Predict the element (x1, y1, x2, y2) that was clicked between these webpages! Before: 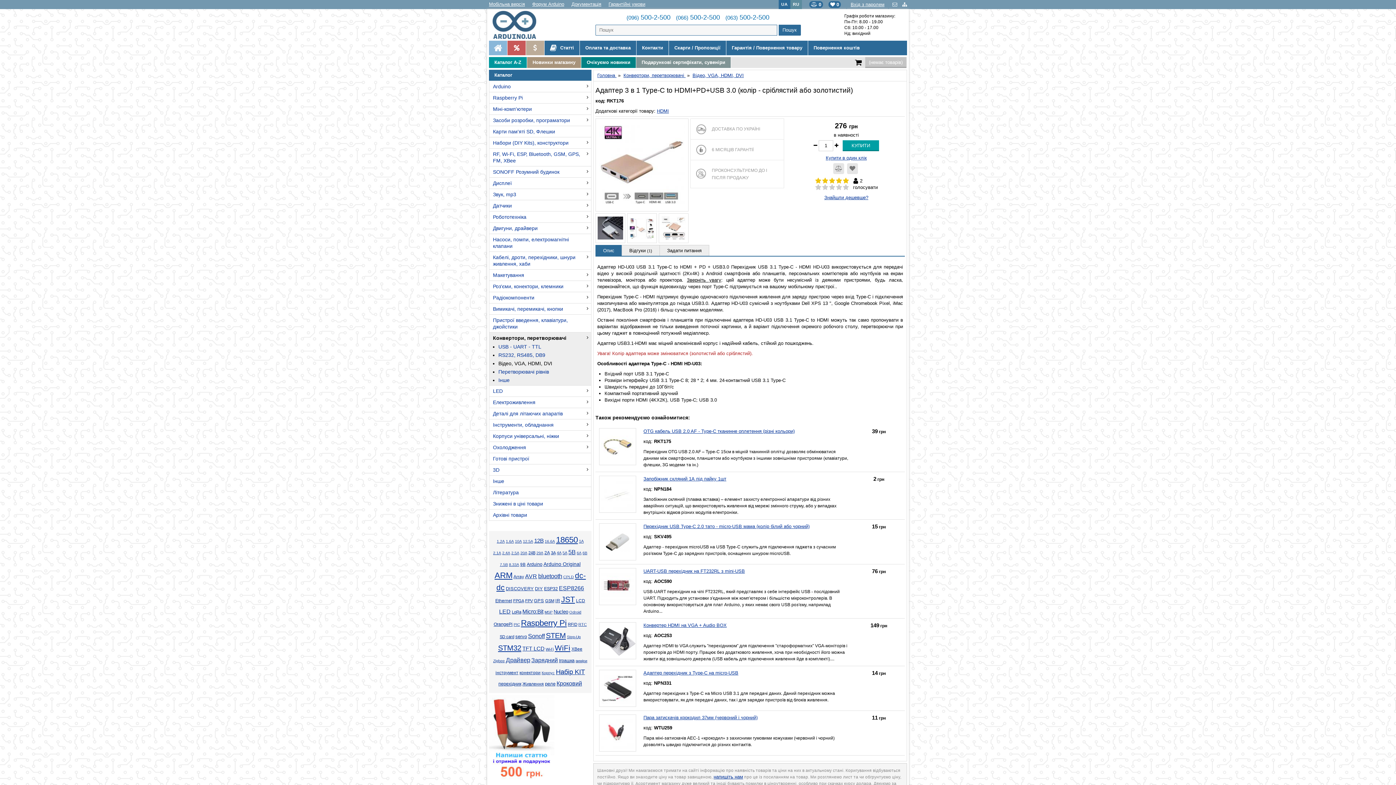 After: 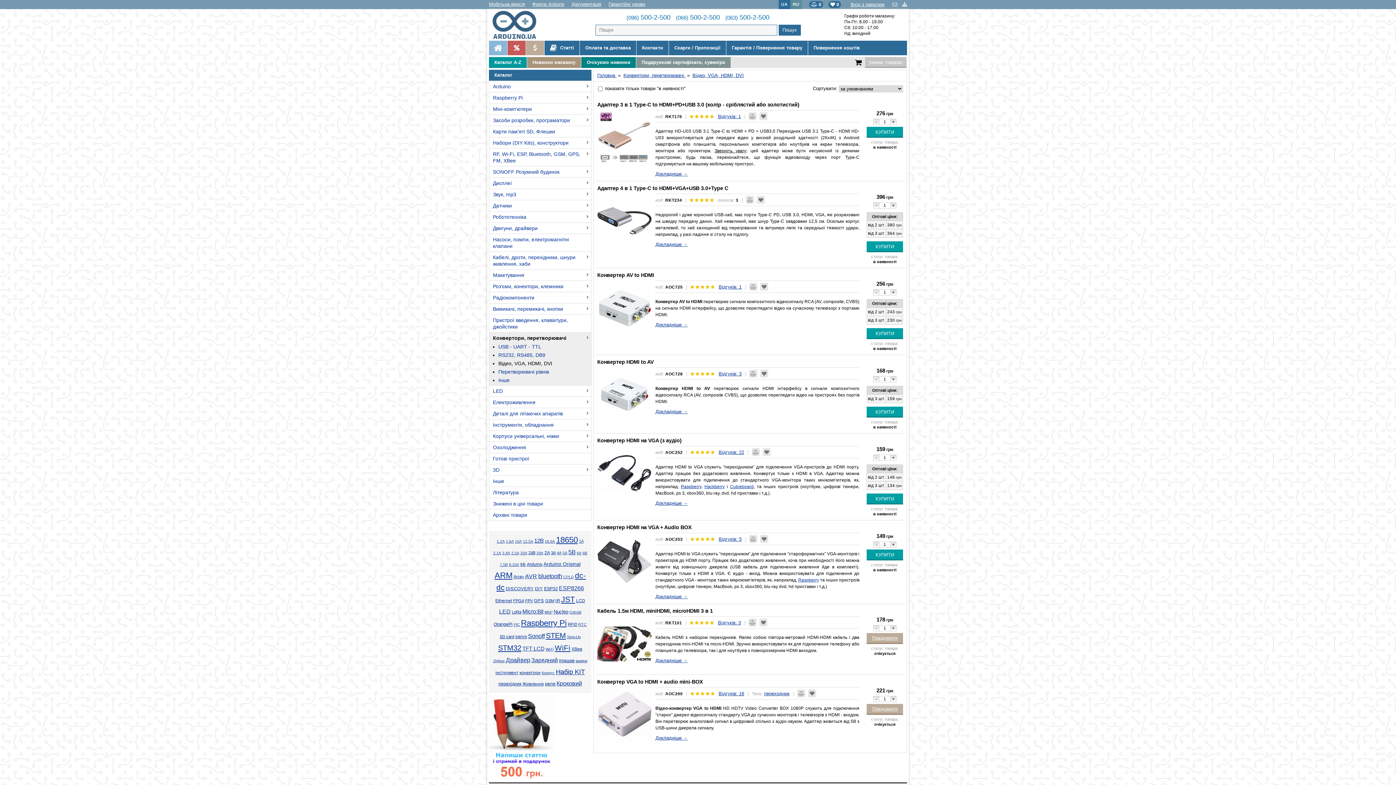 Action: label: Відео, VGA, HDMI, DVI bbox: (692, 72, 744, 78)